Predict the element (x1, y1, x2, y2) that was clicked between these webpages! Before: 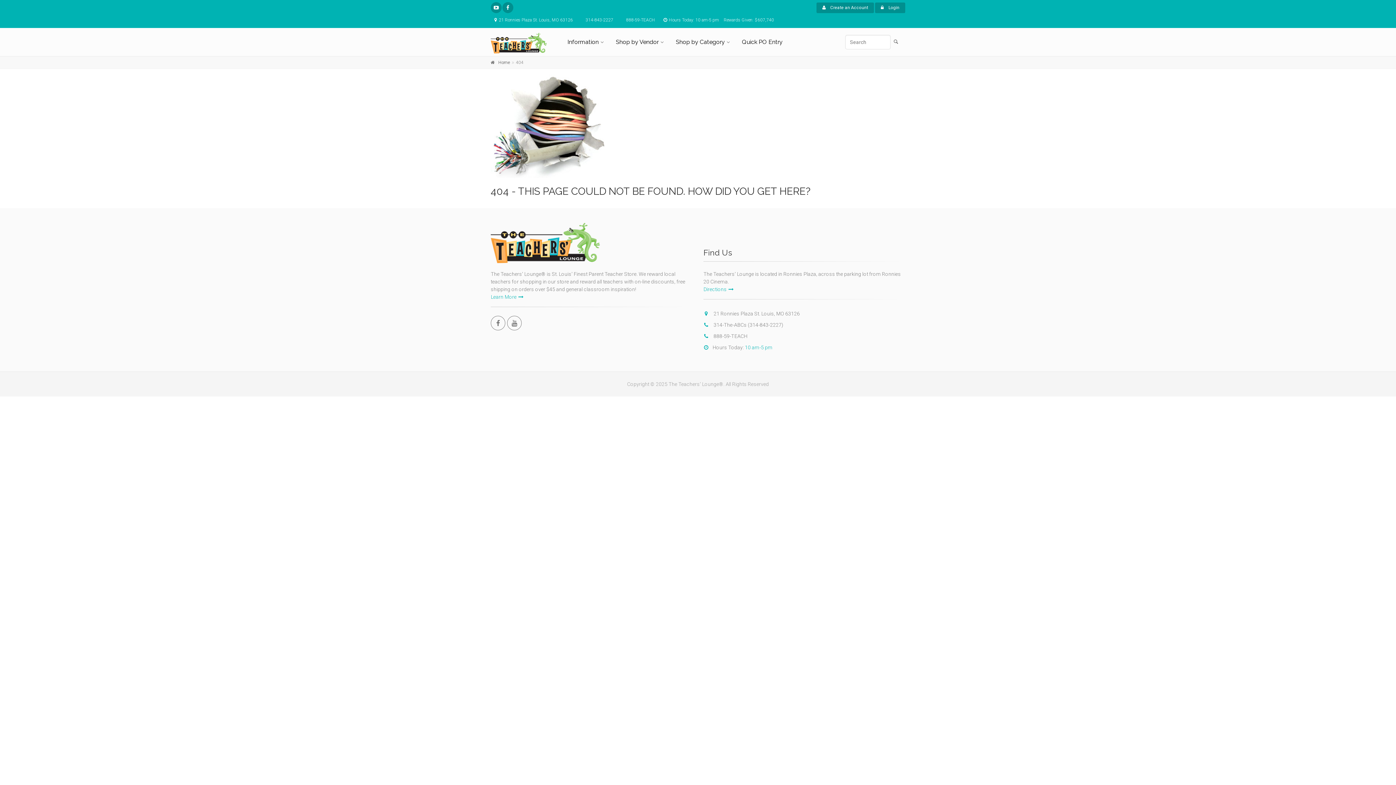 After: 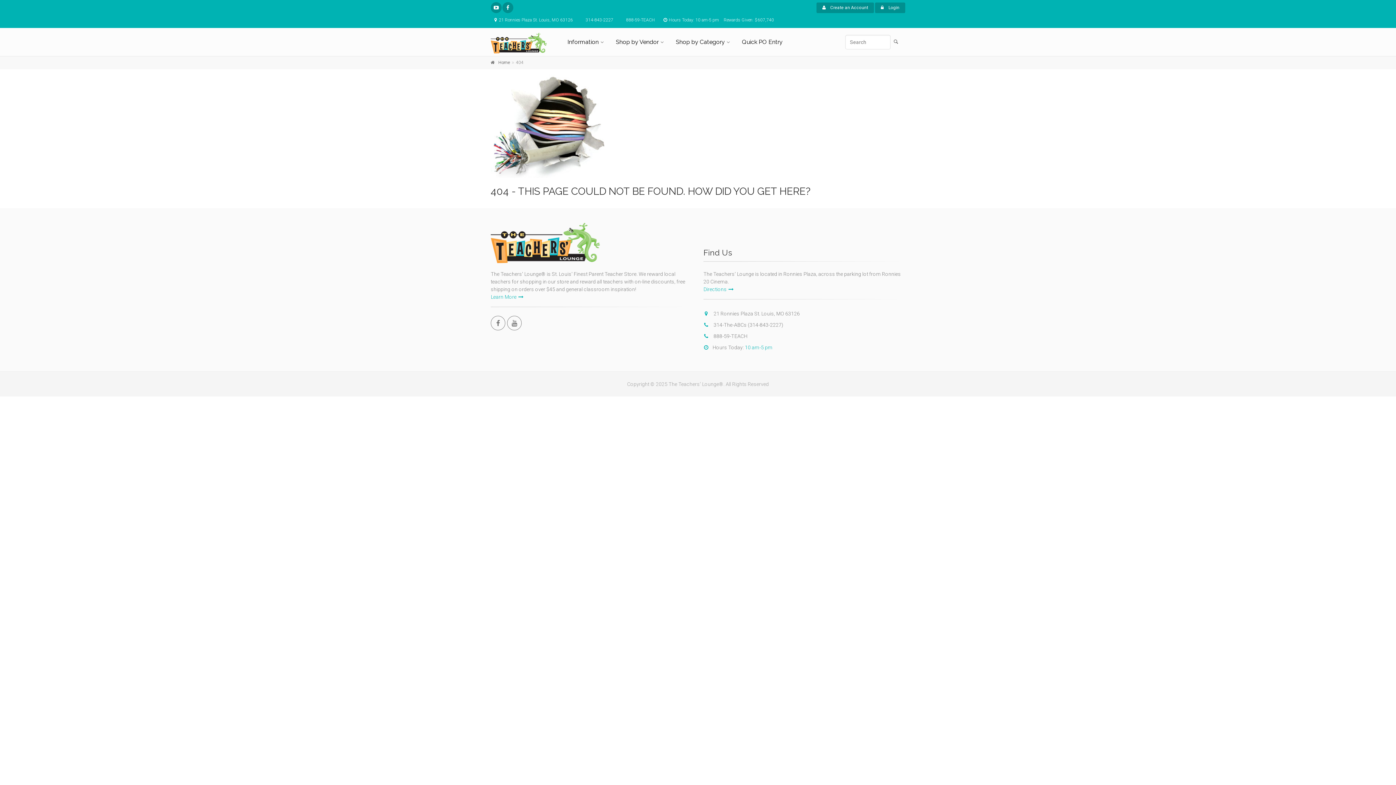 Action: bbox: (490, 17, 573, 22) label: 21 Ronnies Plaza St. Louis, MO 63126